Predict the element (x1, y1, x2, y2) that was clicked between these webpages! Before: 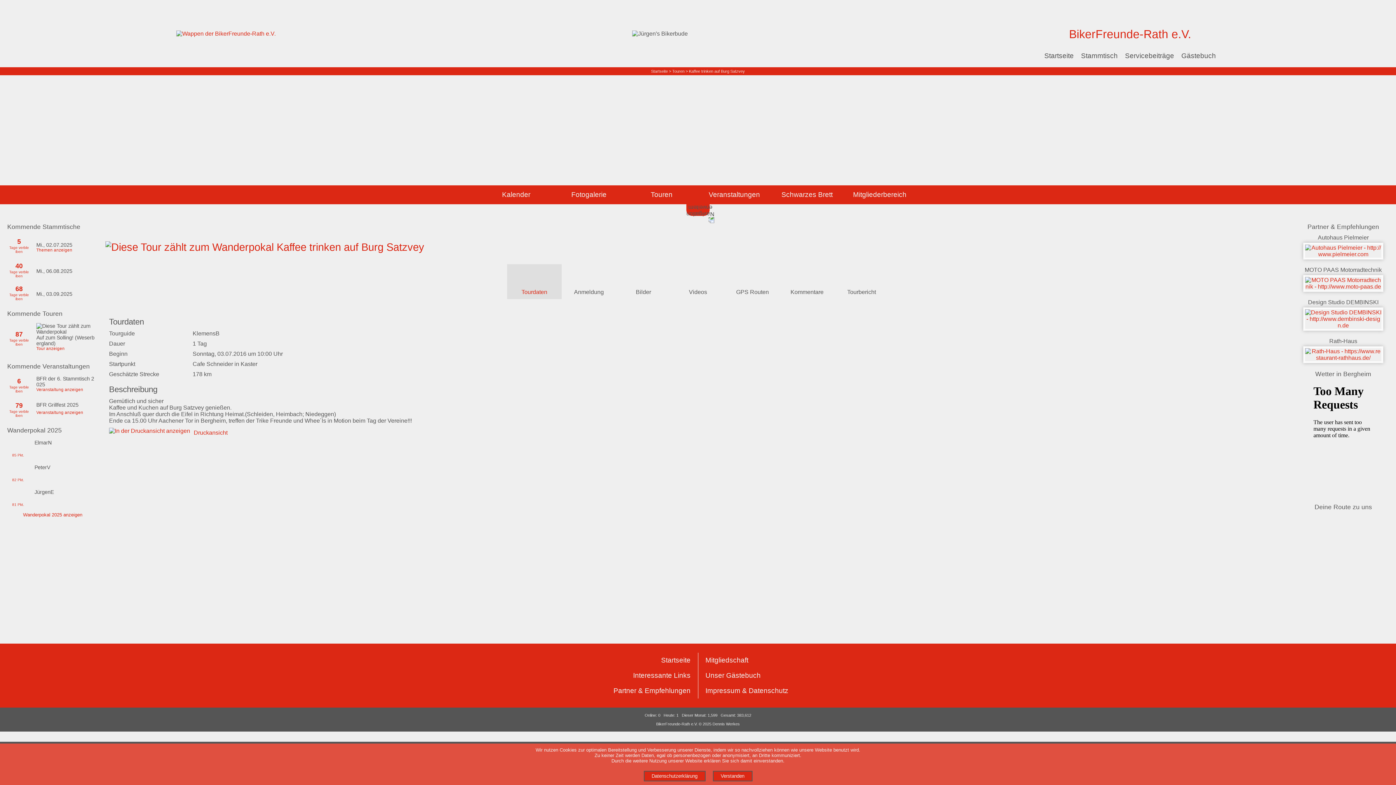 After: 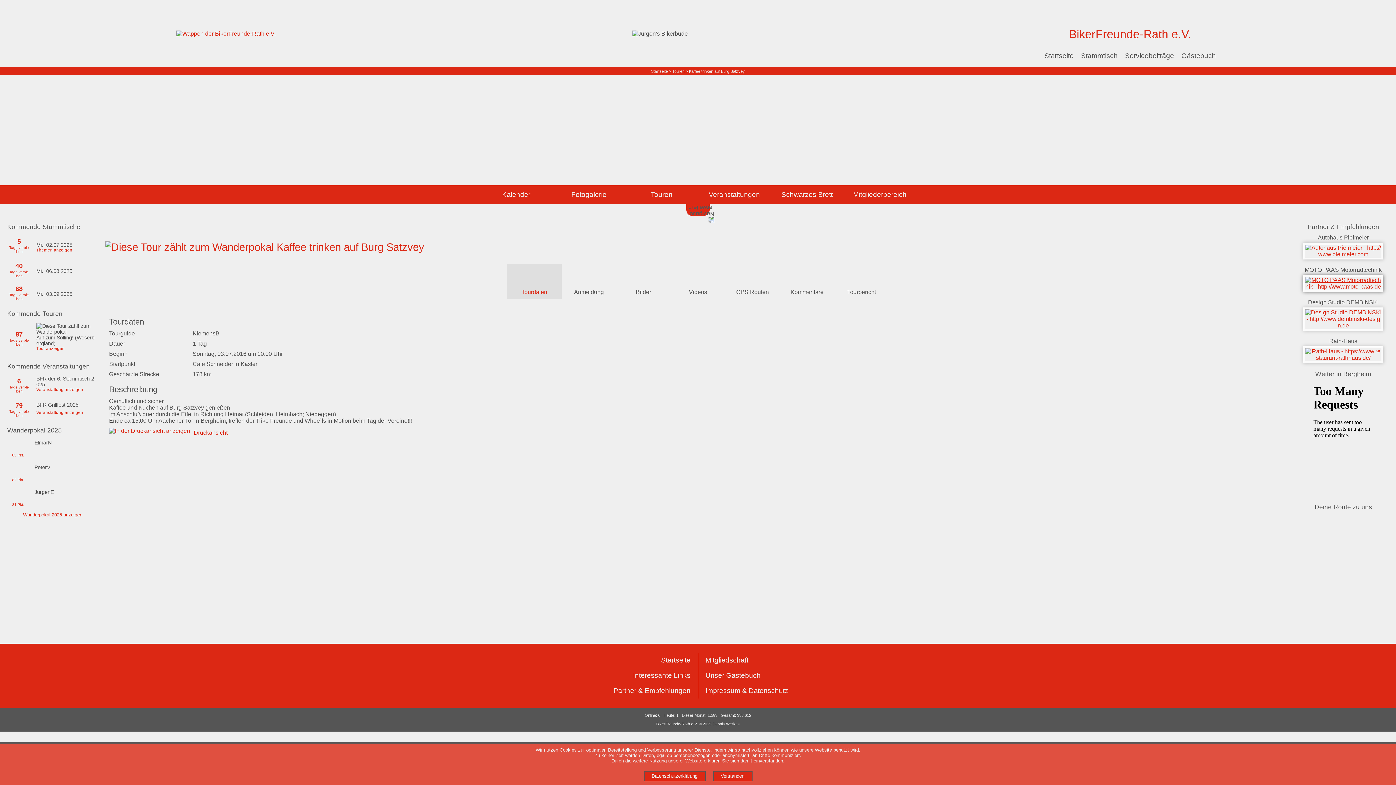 Action: bbox: (1303, 286, 1383, 293)